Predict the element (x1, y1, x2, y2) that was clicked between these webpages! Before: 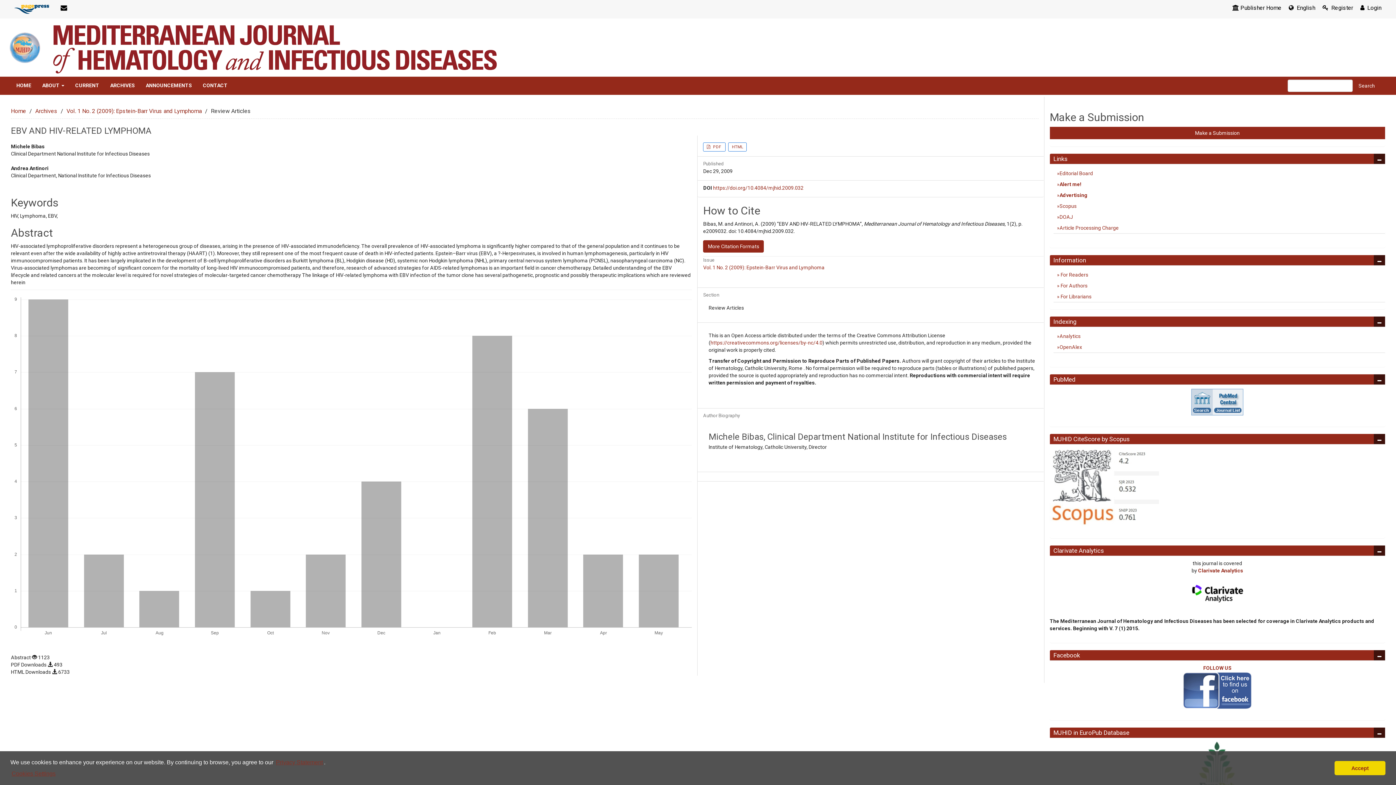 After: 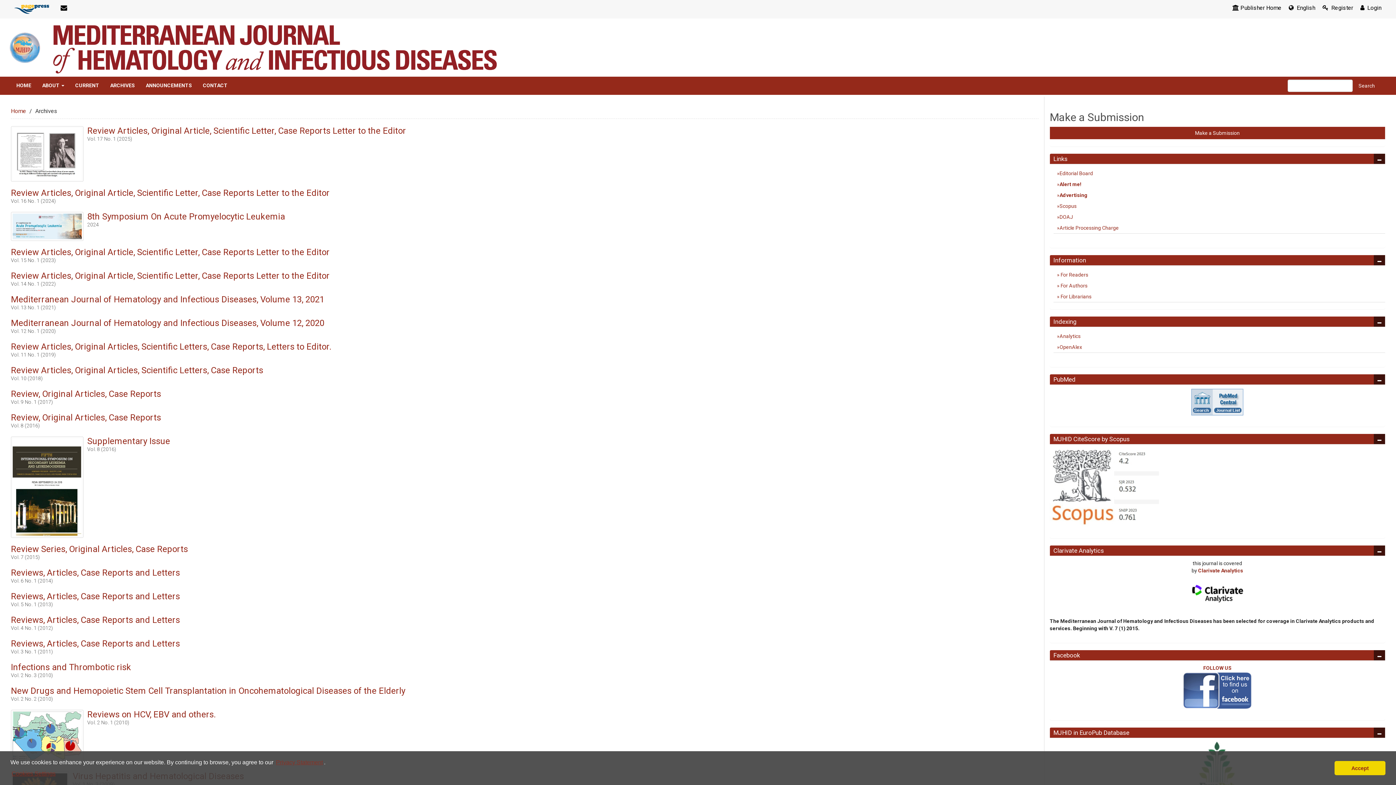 Action: label: ARCHIVES bbox: (104, 76, 140, 94)